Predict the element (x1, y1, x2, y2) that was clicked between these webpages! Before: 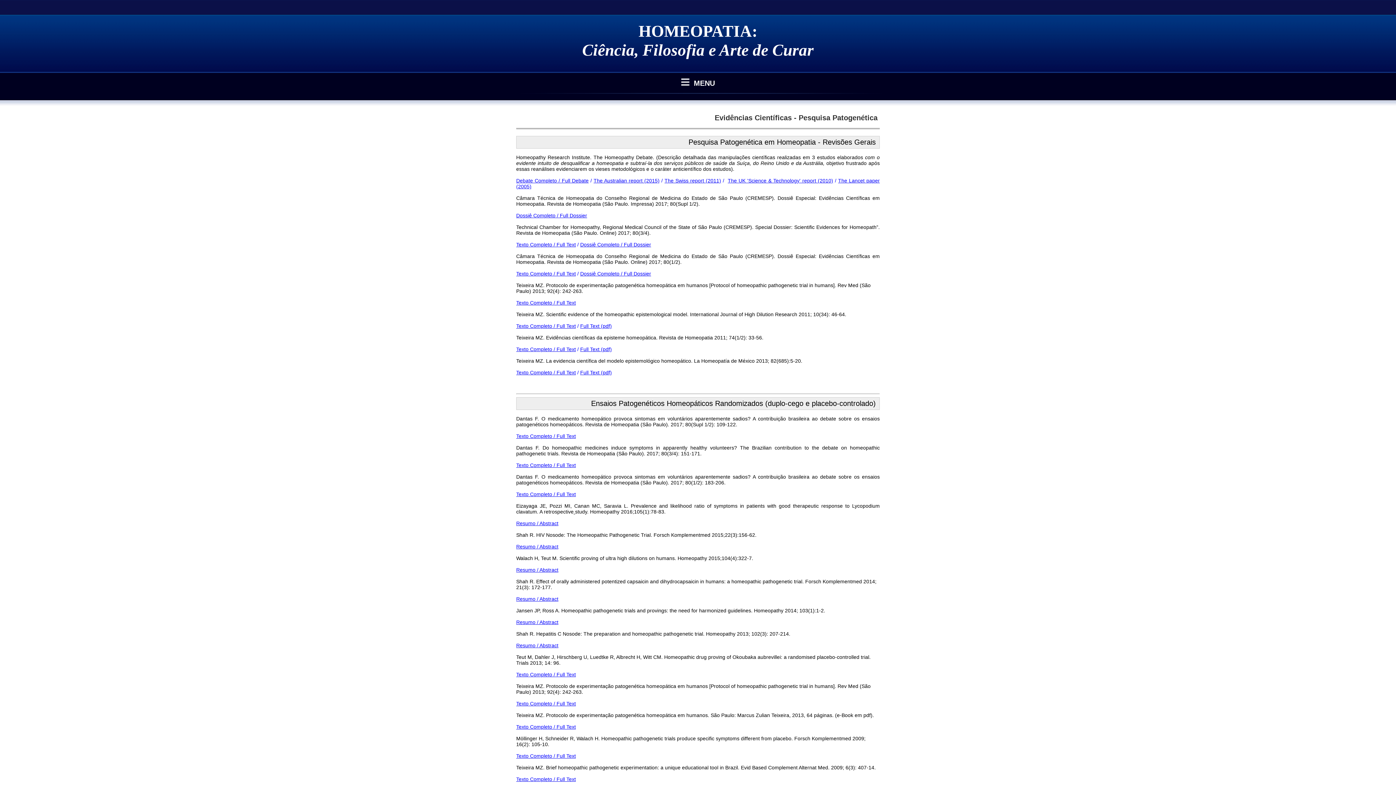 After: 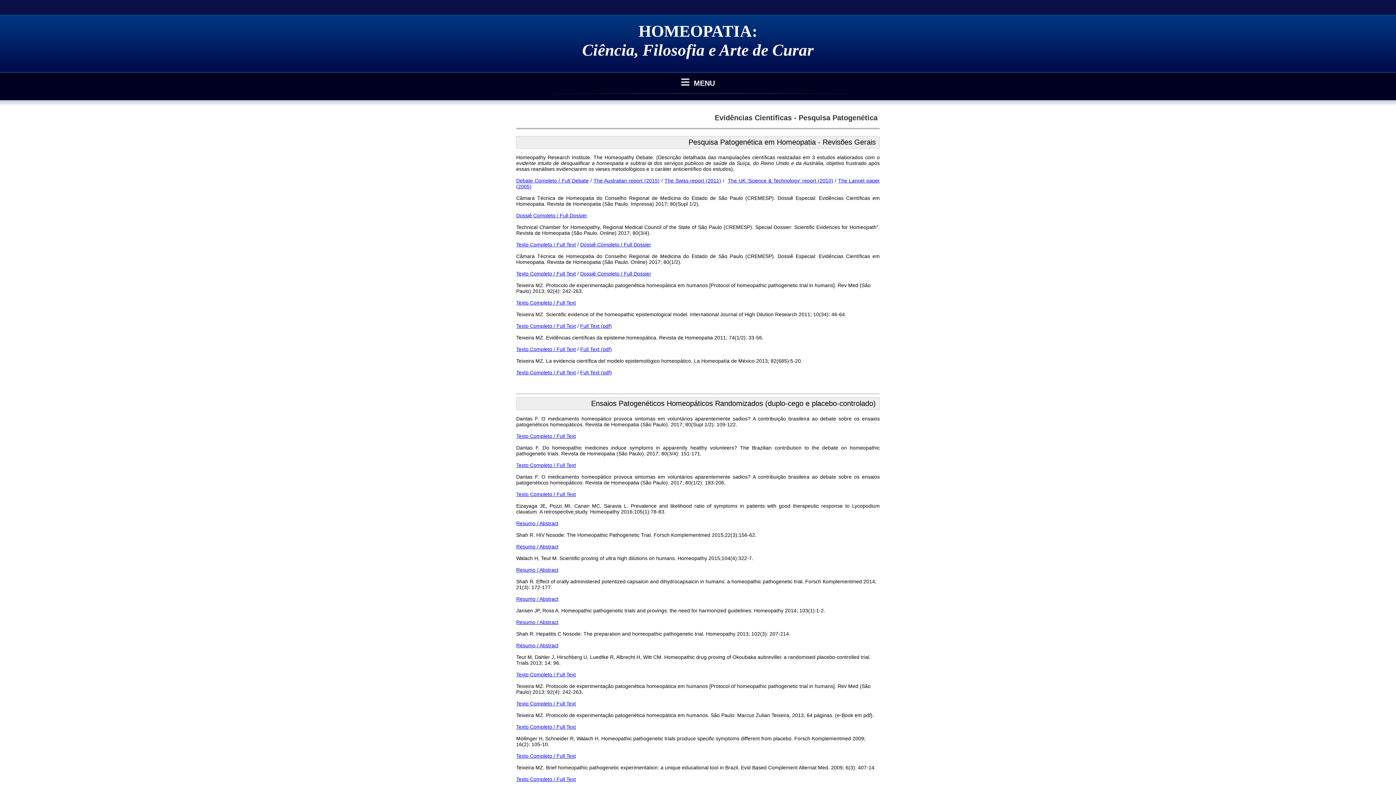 Action: bbox: (574, 724, 576, 730) label: t